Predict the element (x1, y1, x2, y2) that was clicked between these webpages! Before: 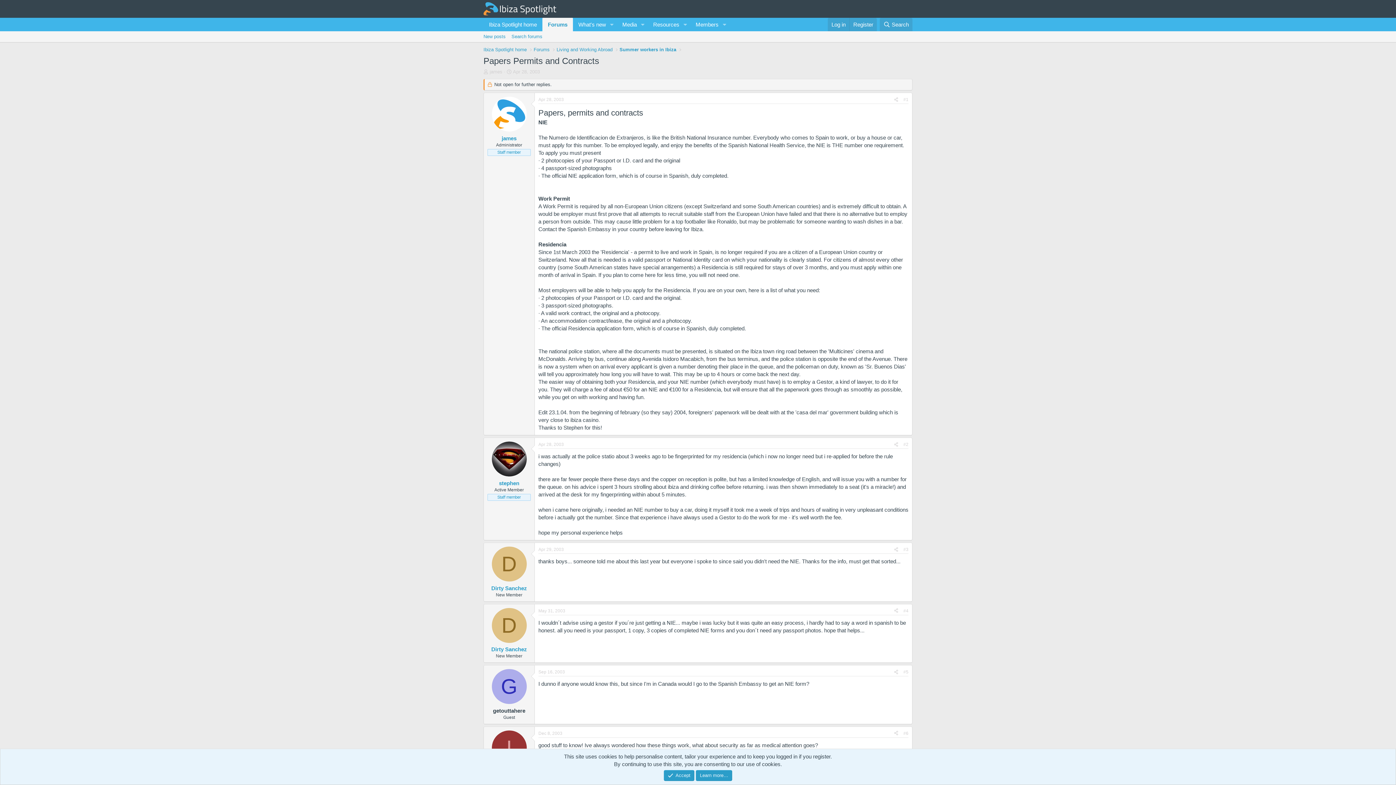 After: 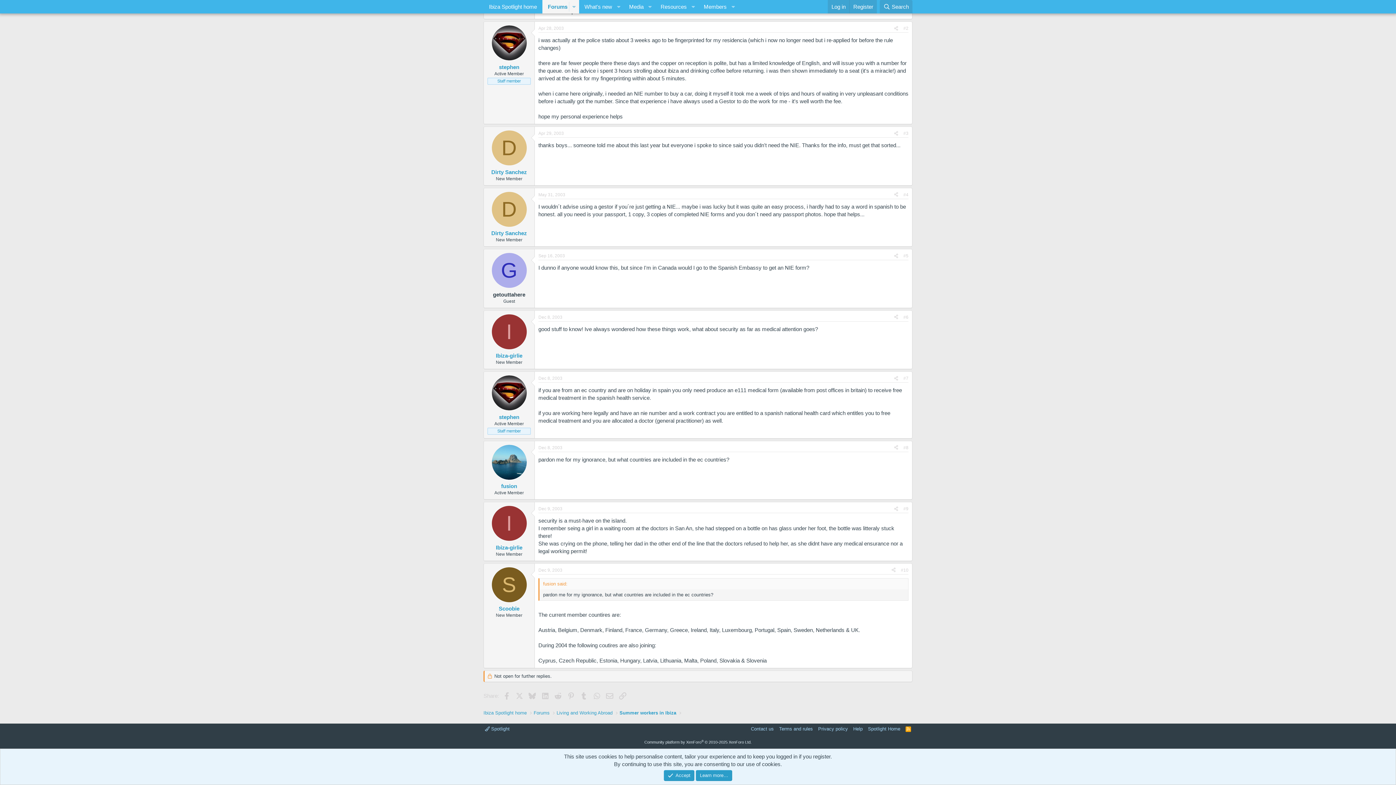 Action: bbox: (538, 608, 565, 613) label: May 31, 2003